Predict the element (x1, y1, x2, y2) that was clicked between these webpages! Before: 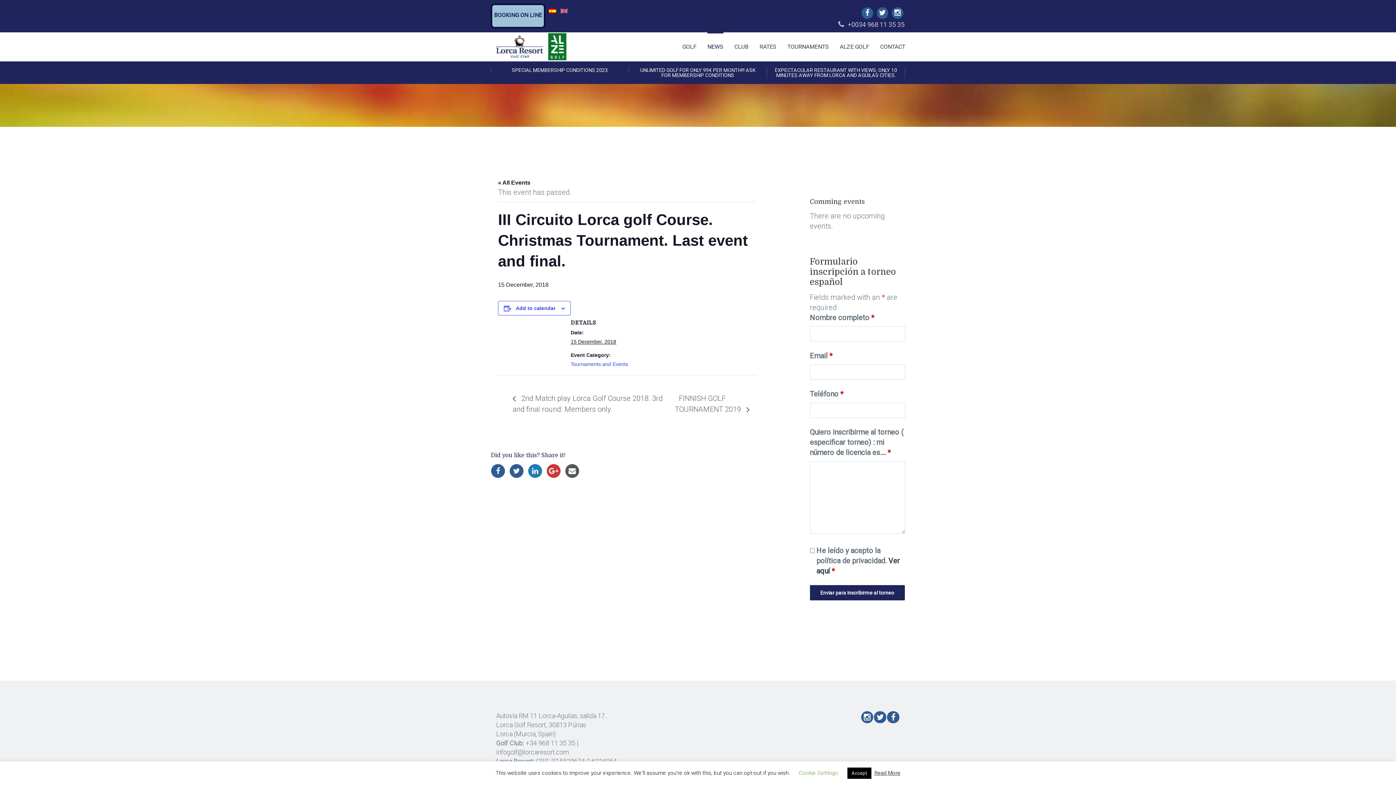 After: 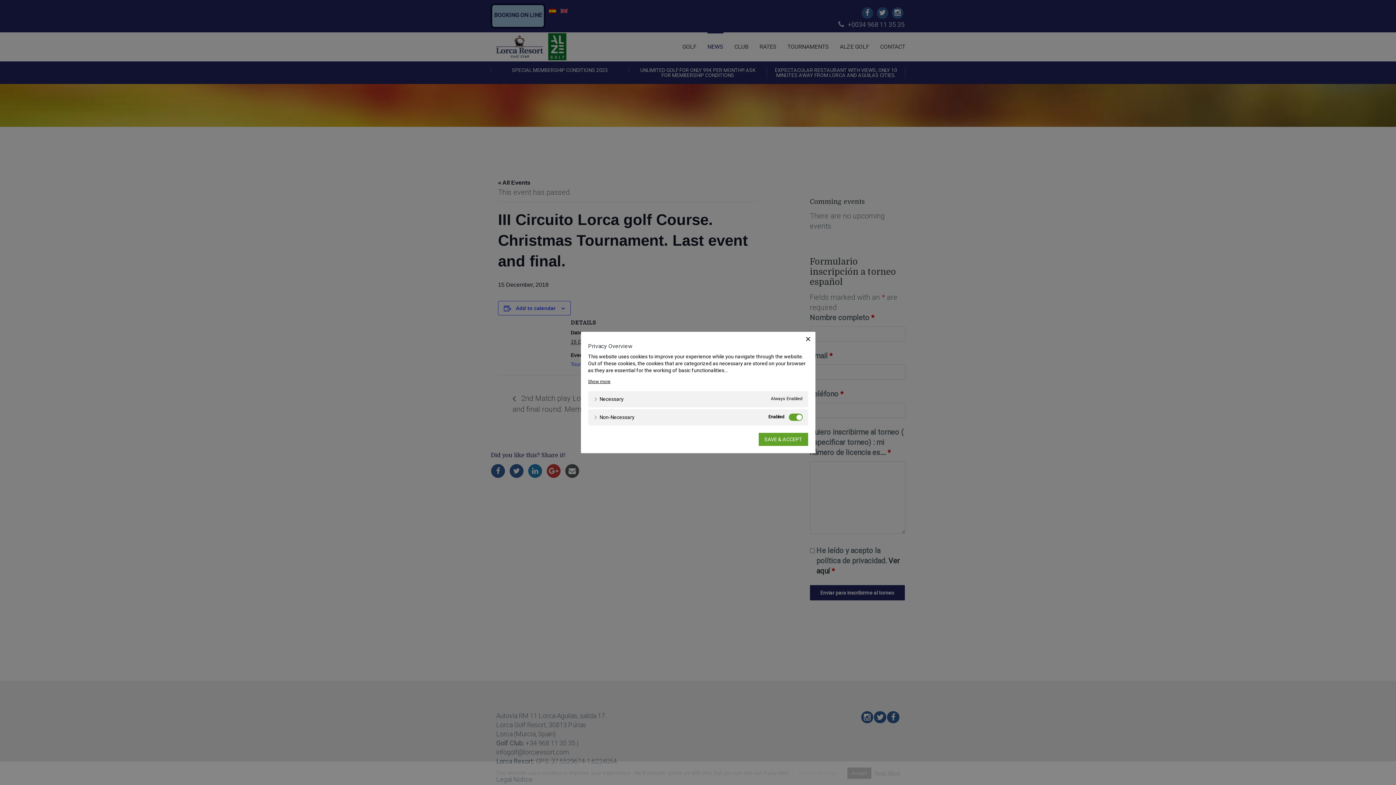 Action: label: Cookie Settings bbox: (799, 770, 838, 776)